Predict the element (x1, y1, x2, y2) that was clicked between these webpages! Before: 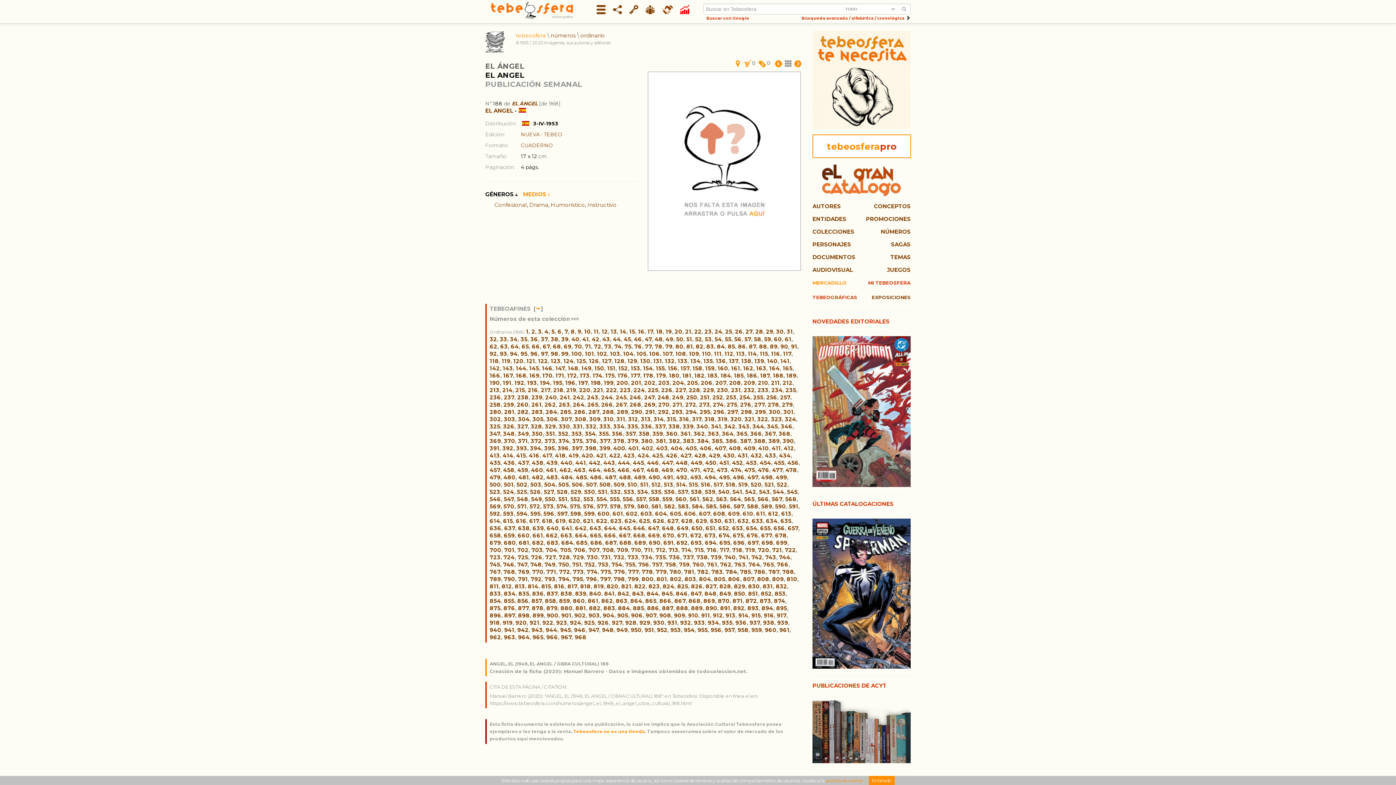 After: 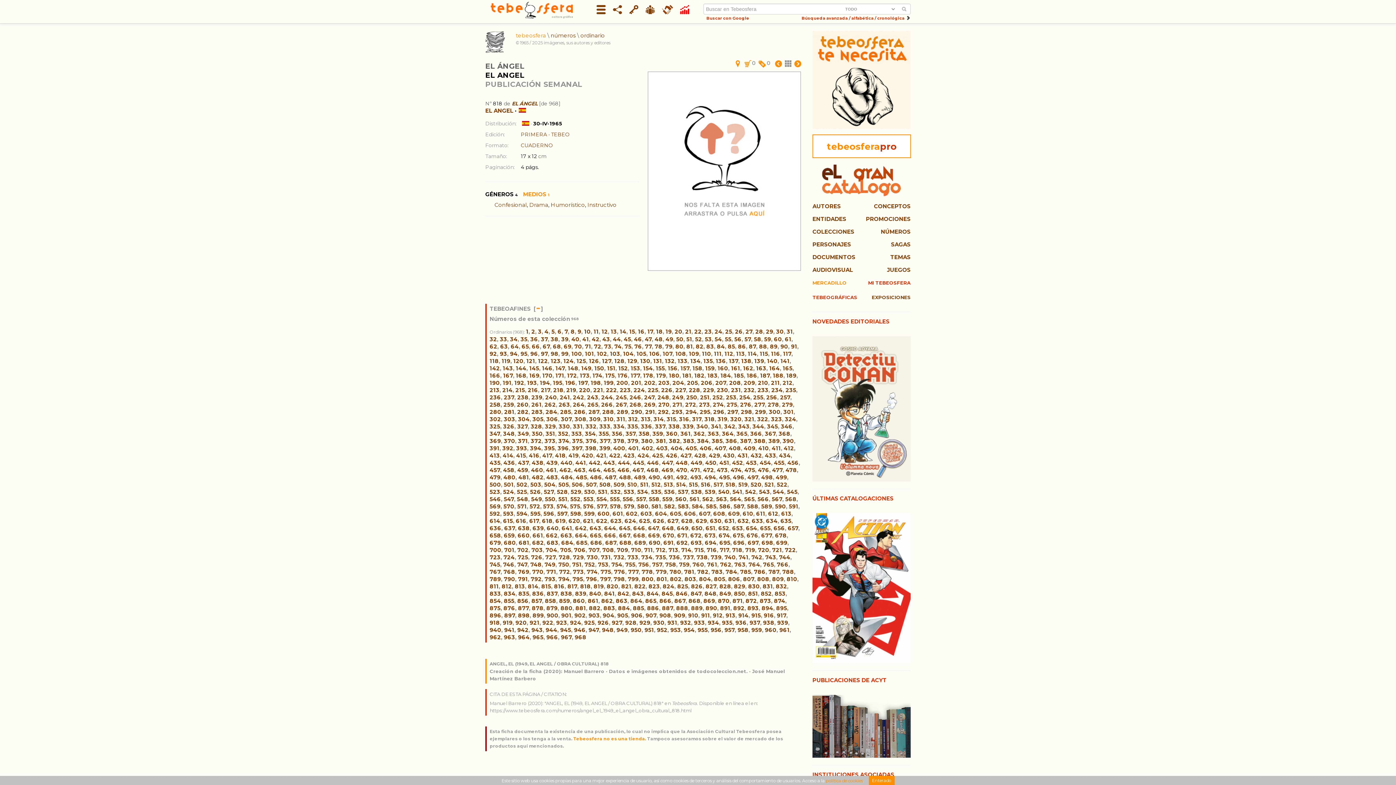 Action: label: 818 bbox: (580, 583, 590, 590)